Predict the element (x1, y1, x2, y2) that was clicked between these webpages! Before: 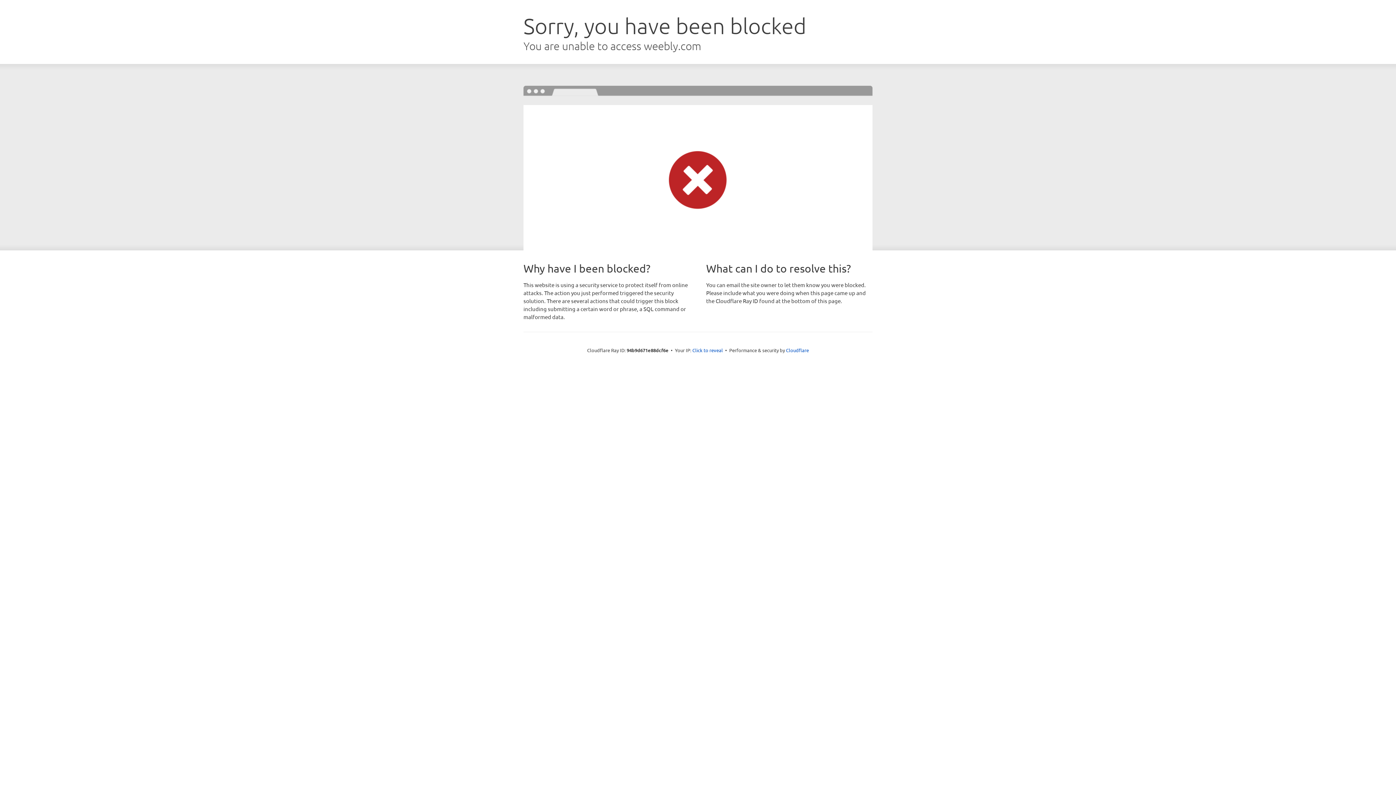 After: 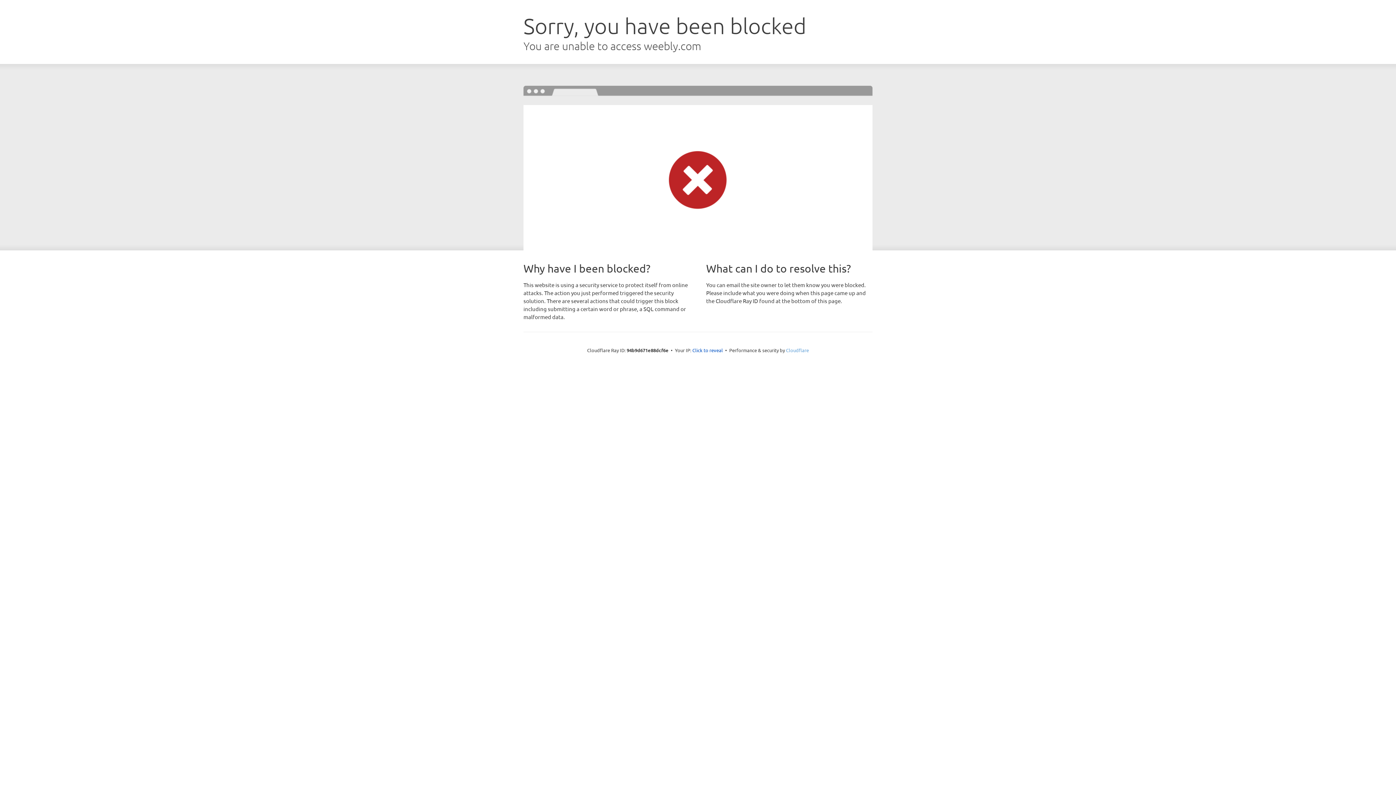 Action: bbox: (786, 347, 809, 353) label: Cloudflare